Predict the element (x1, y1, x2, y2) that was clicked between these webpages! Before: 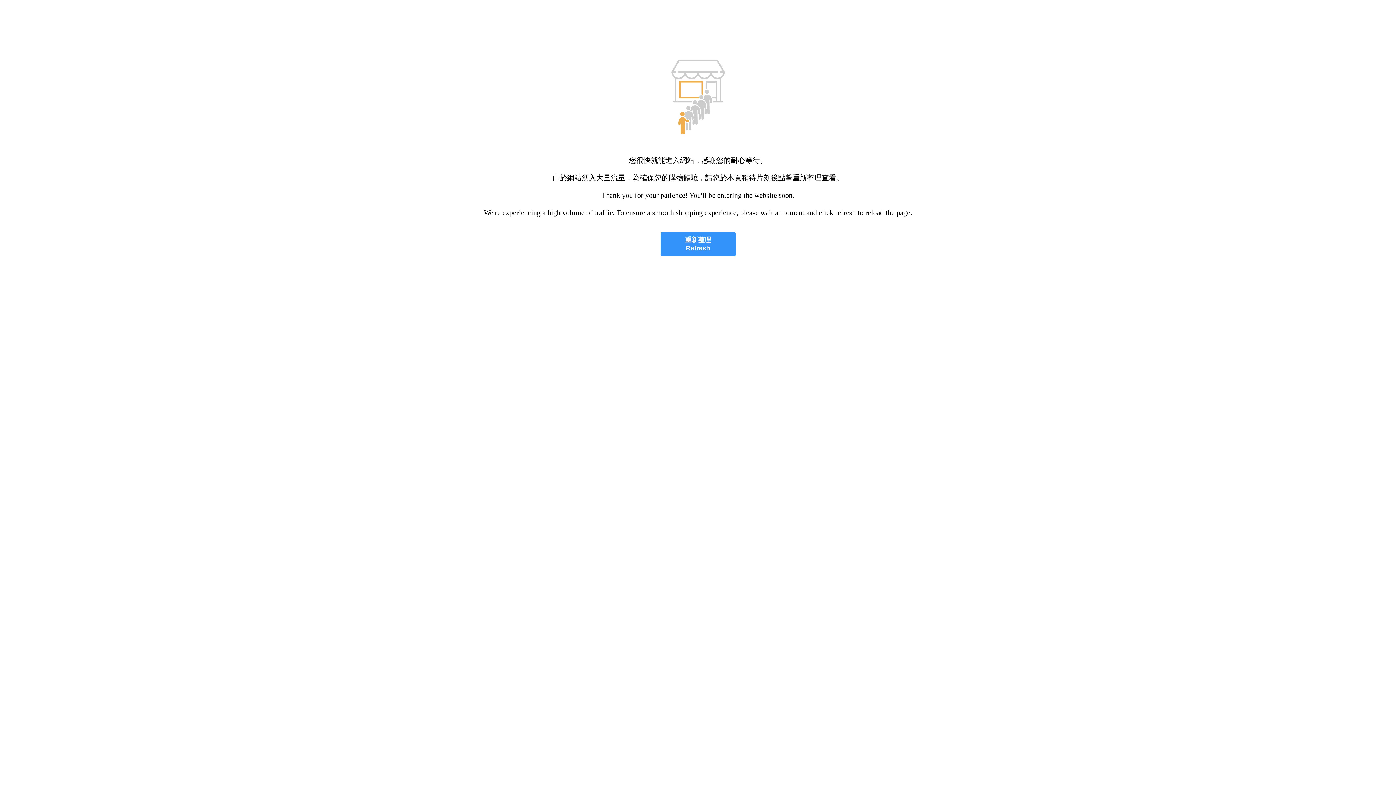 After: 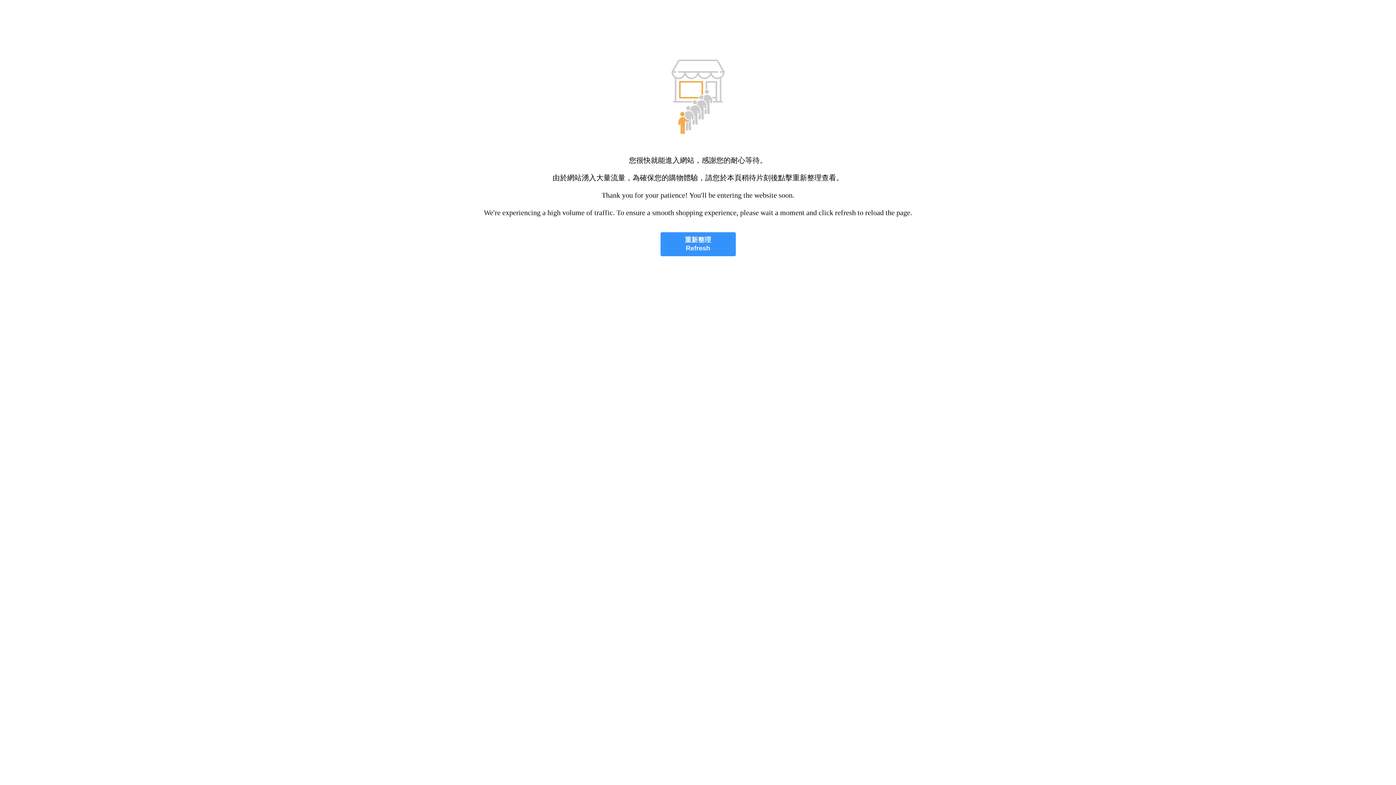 Action: label: 重新整理
Refresh bbox: (660, 232, 735, 256)